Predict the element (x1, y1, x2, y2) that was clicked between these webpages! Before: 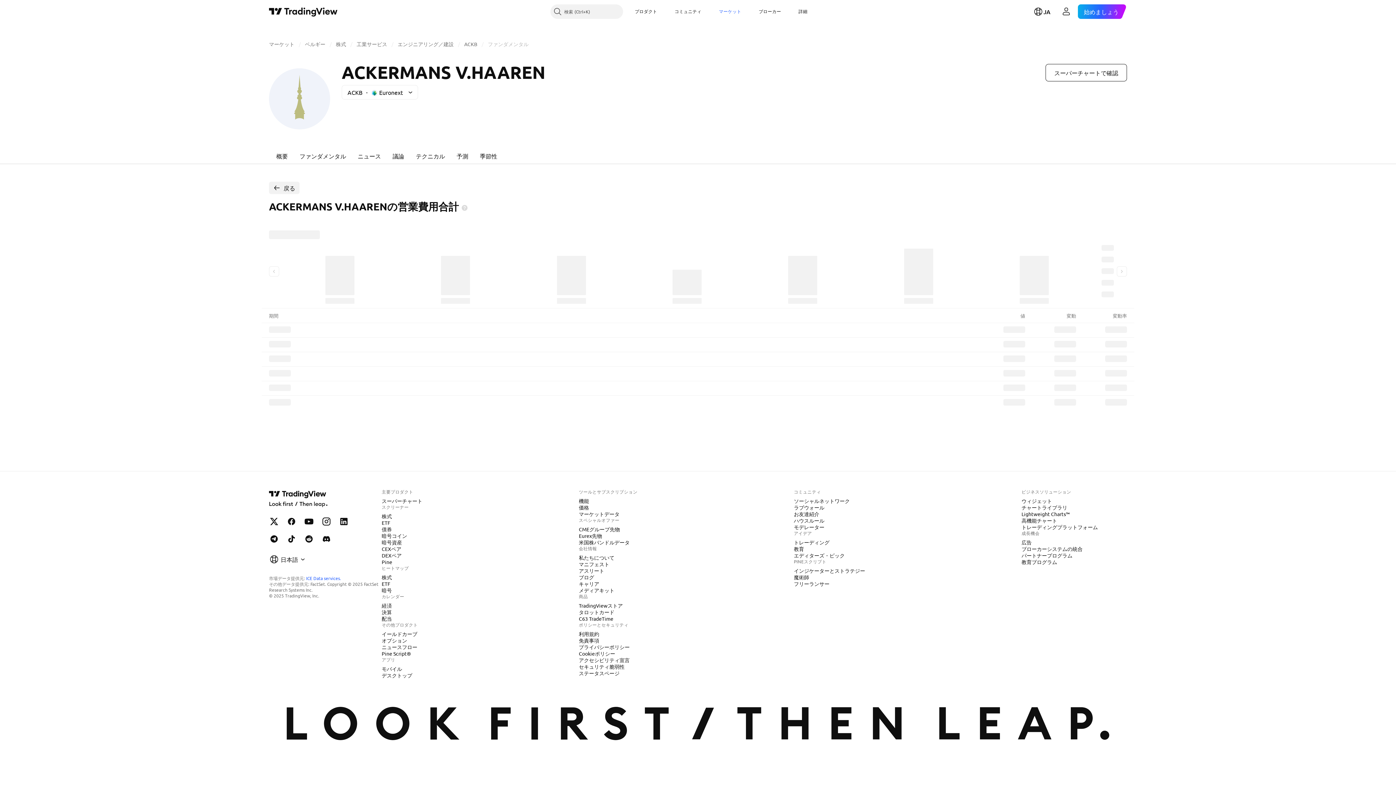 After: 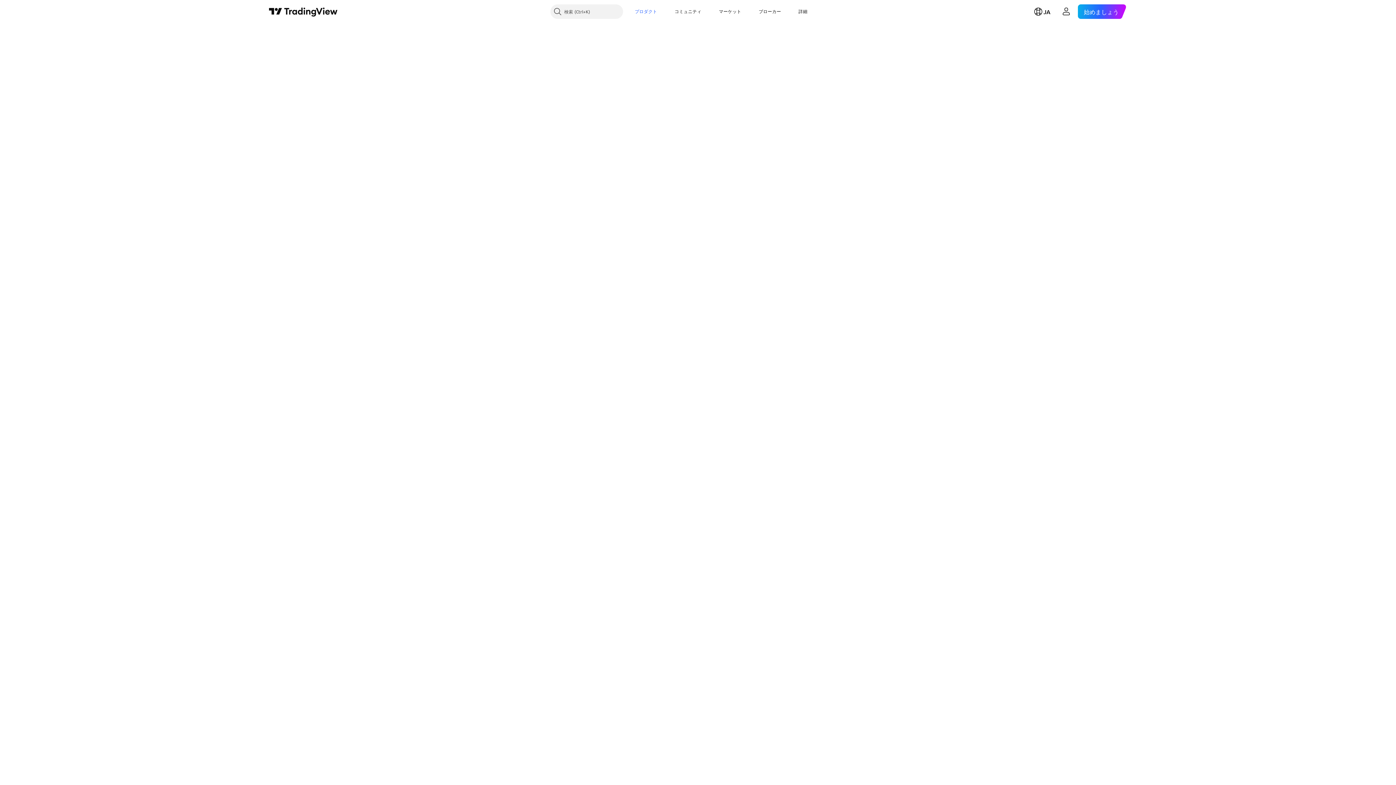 Action: label: オプション bbox: (378, 637, 410, 644)